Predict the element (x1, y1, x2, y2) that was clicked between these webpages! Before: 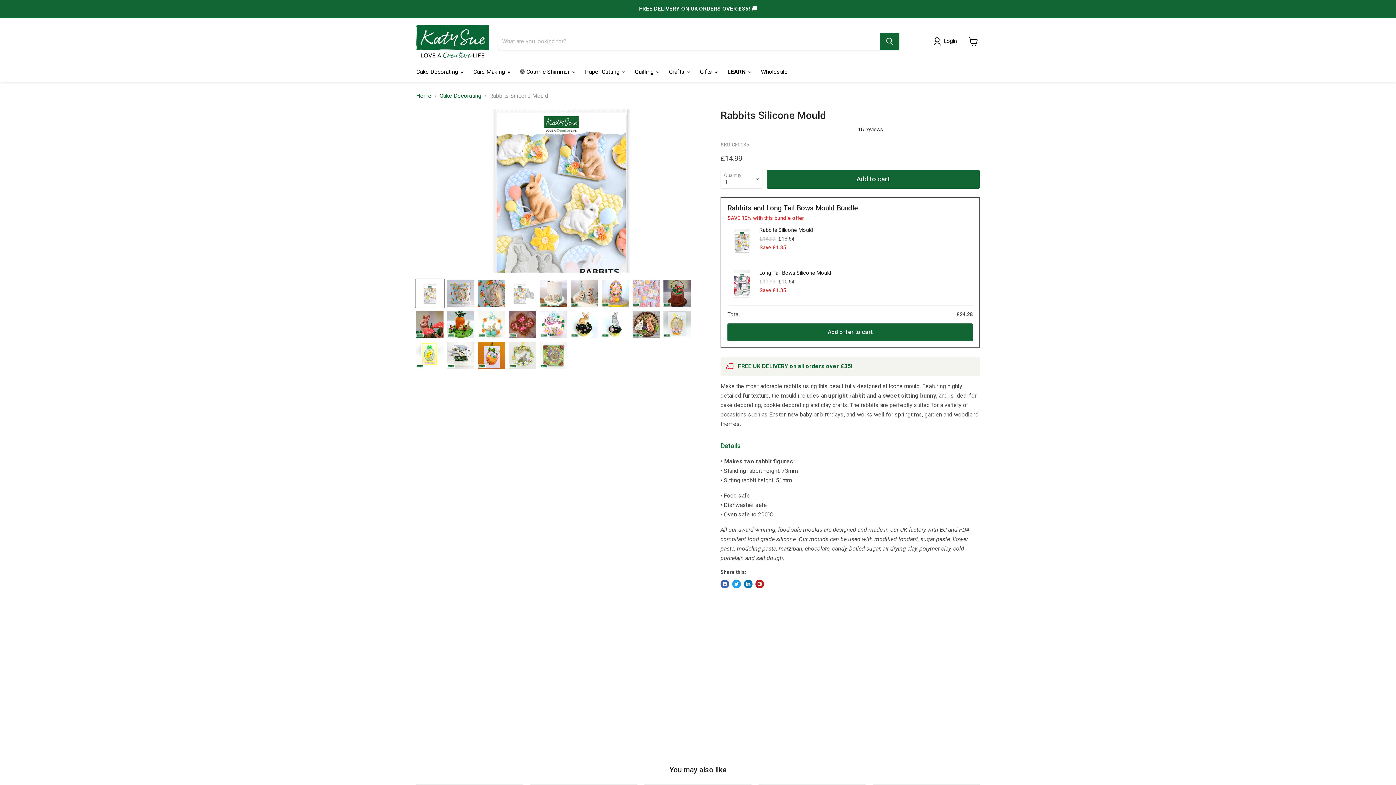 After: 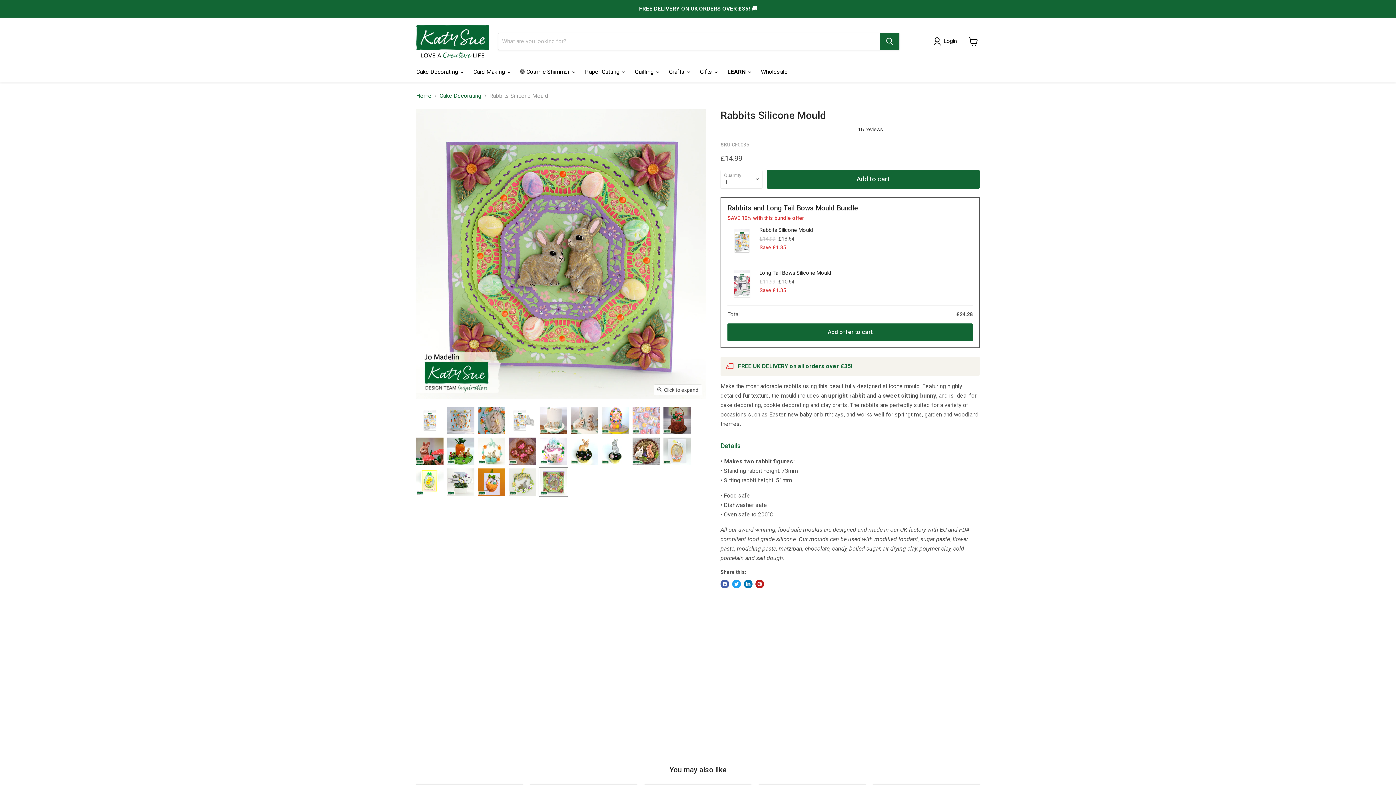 Action: label: Rabbits Silicone Mould thumbnail bbox: (539, 341, 568, 369)